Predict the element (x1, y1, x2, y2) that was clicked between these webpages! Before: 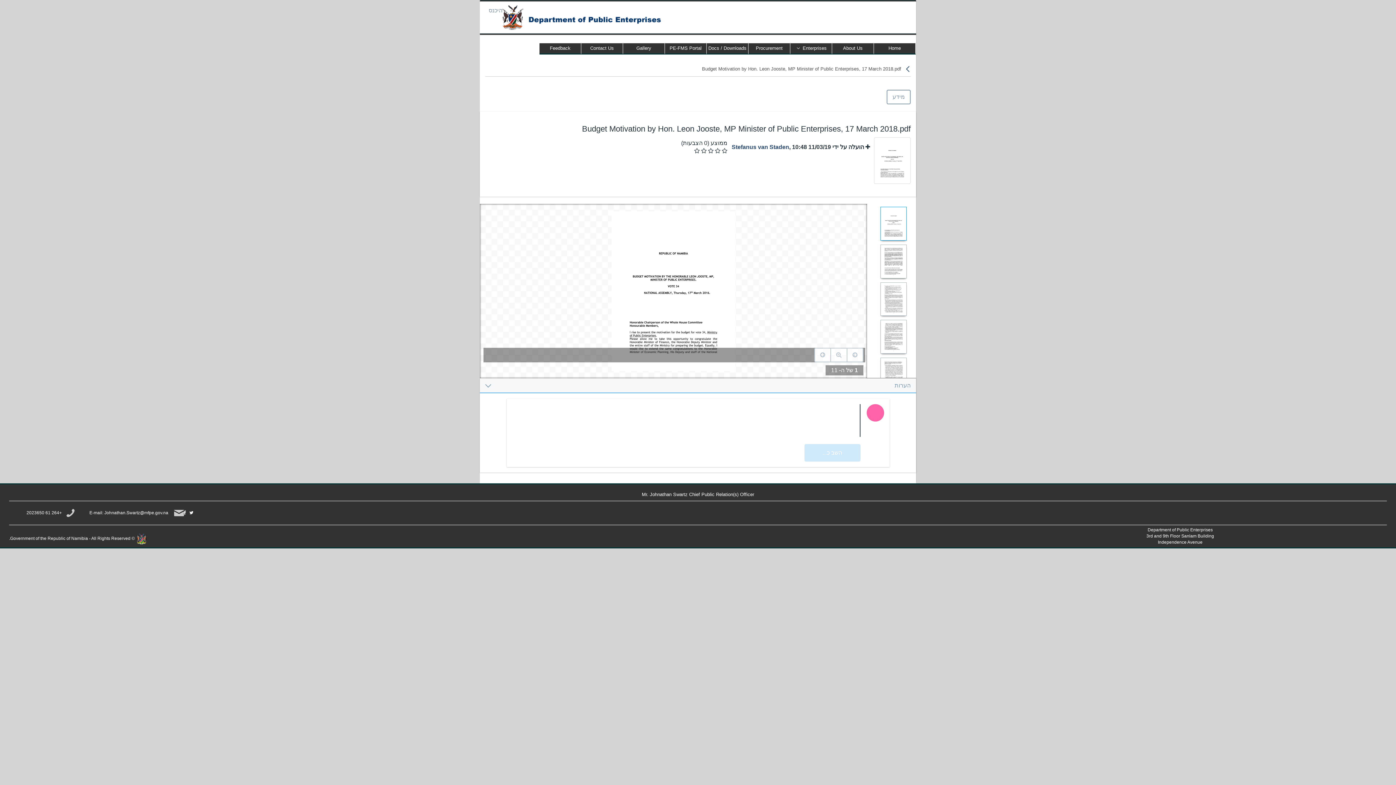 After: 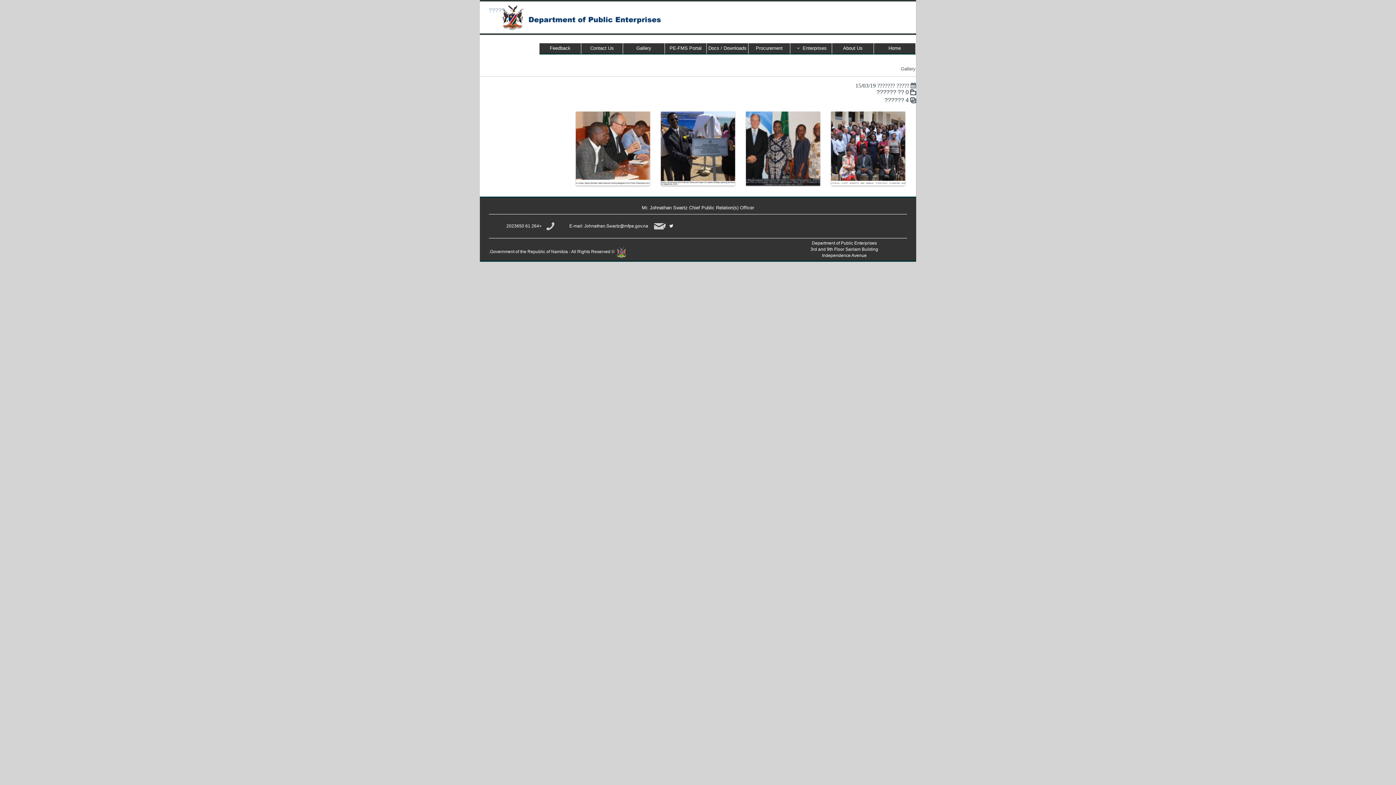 Action: bbox: (623, 43, 665, 54) label: Gallery